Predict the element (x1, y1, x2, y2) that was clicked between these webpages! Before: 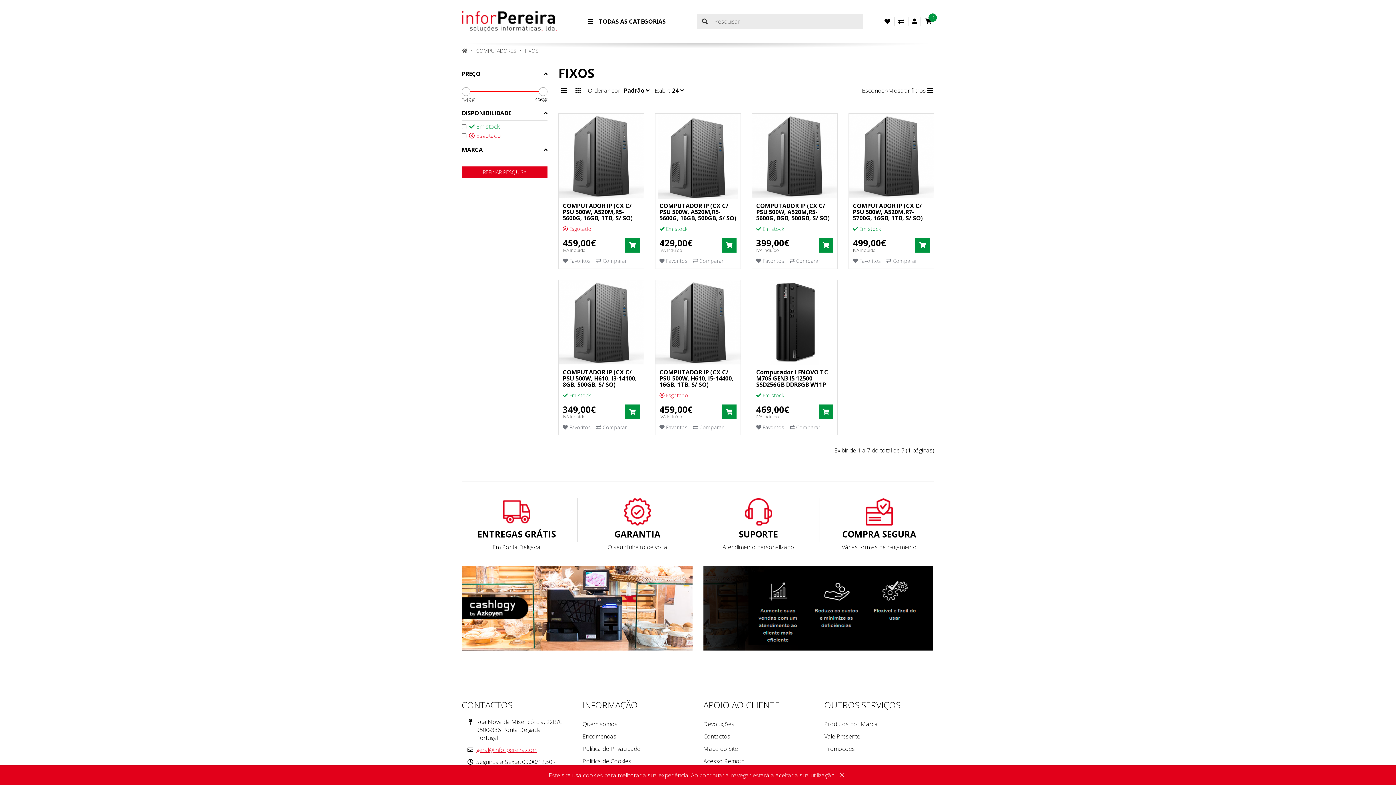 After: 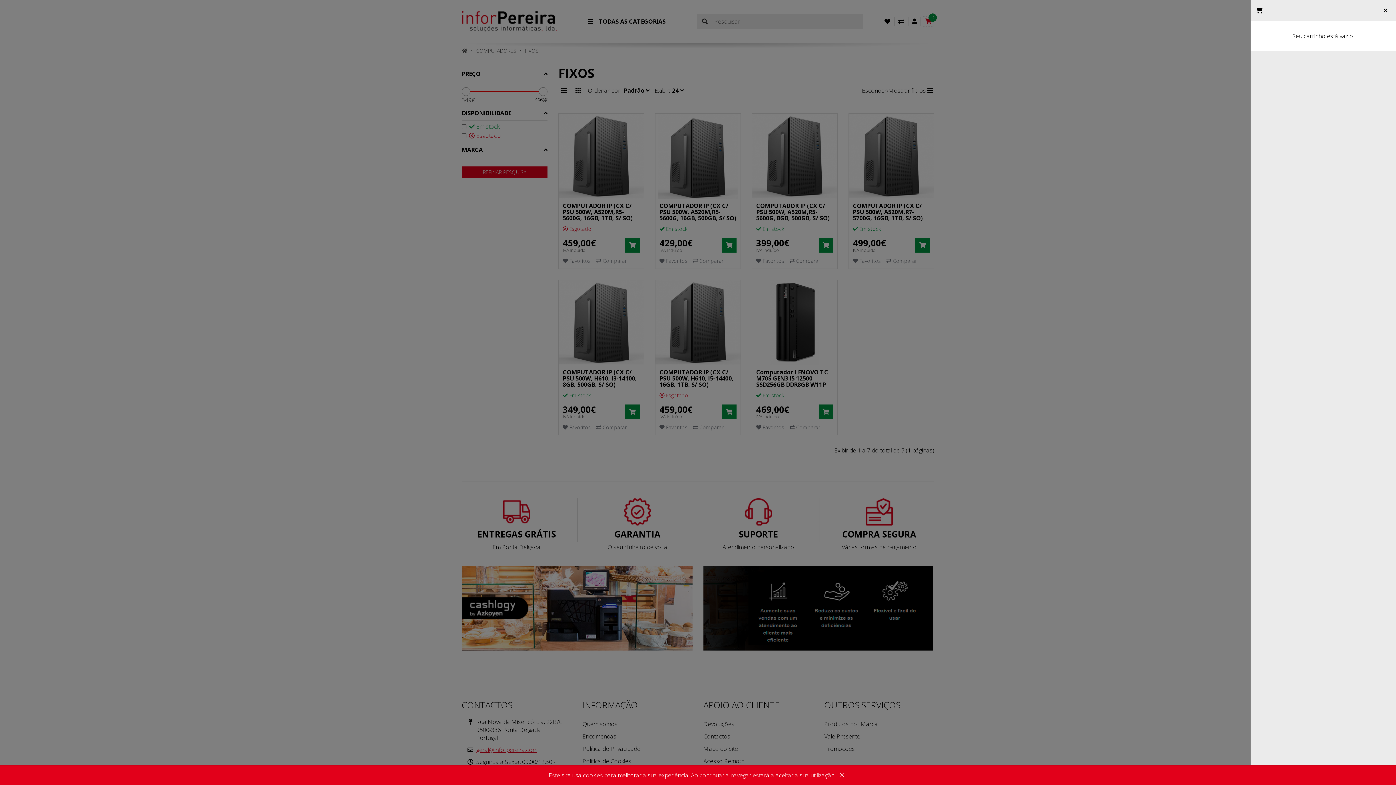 Action: bbox: (922, 16, 934, 26) label: 0